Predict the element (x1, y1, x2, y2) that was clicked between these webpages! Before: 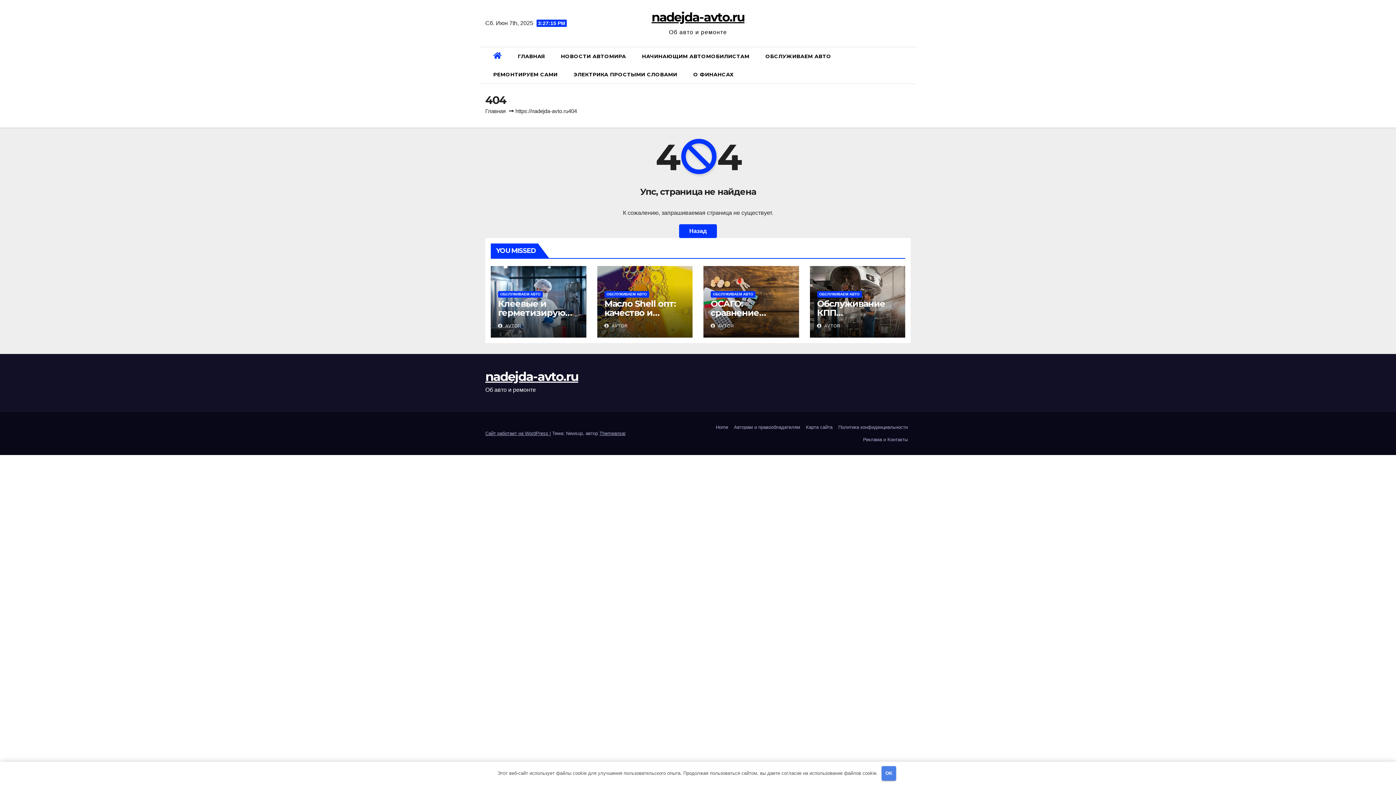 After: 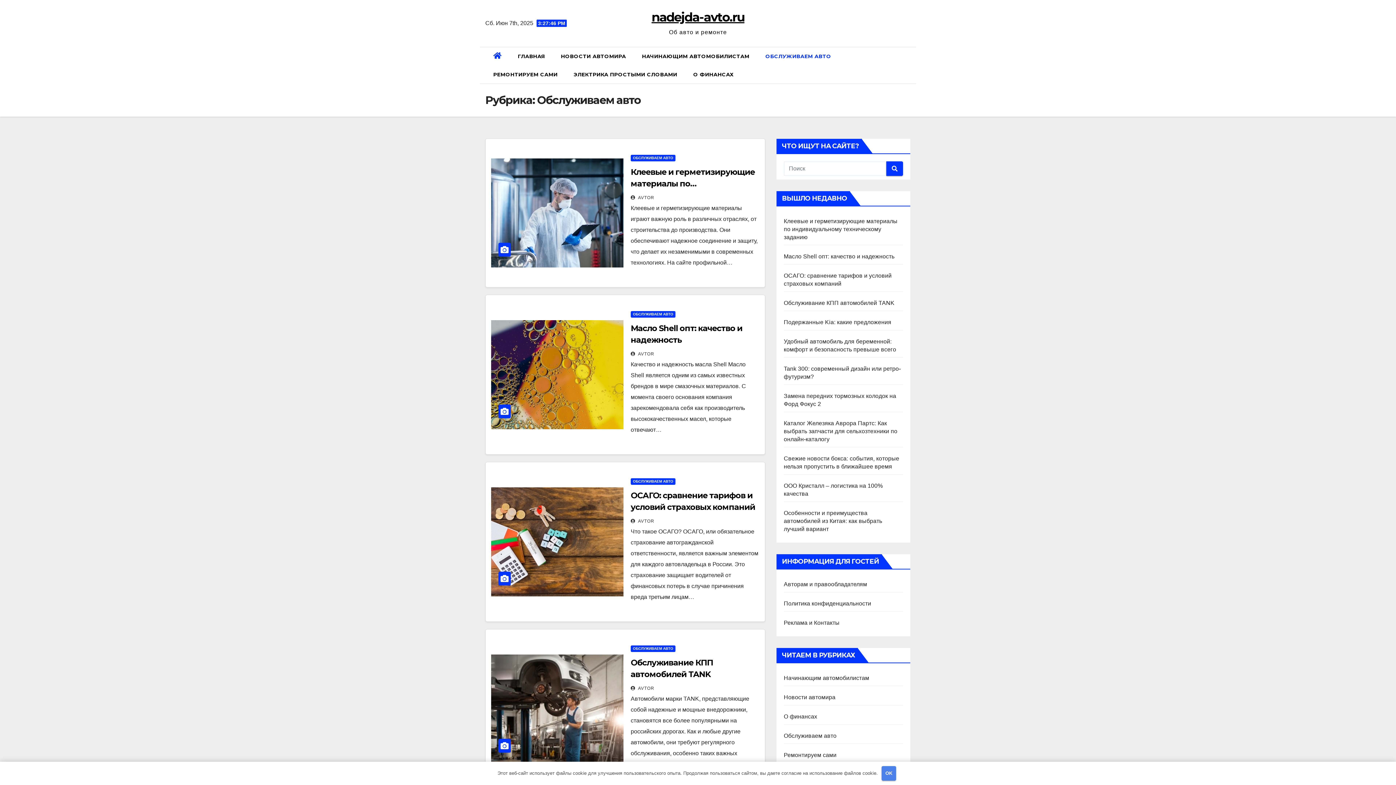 Action: label: ОБСЛУЖИВАЕМ АВТО bbox: (757, 47, 839, 65)